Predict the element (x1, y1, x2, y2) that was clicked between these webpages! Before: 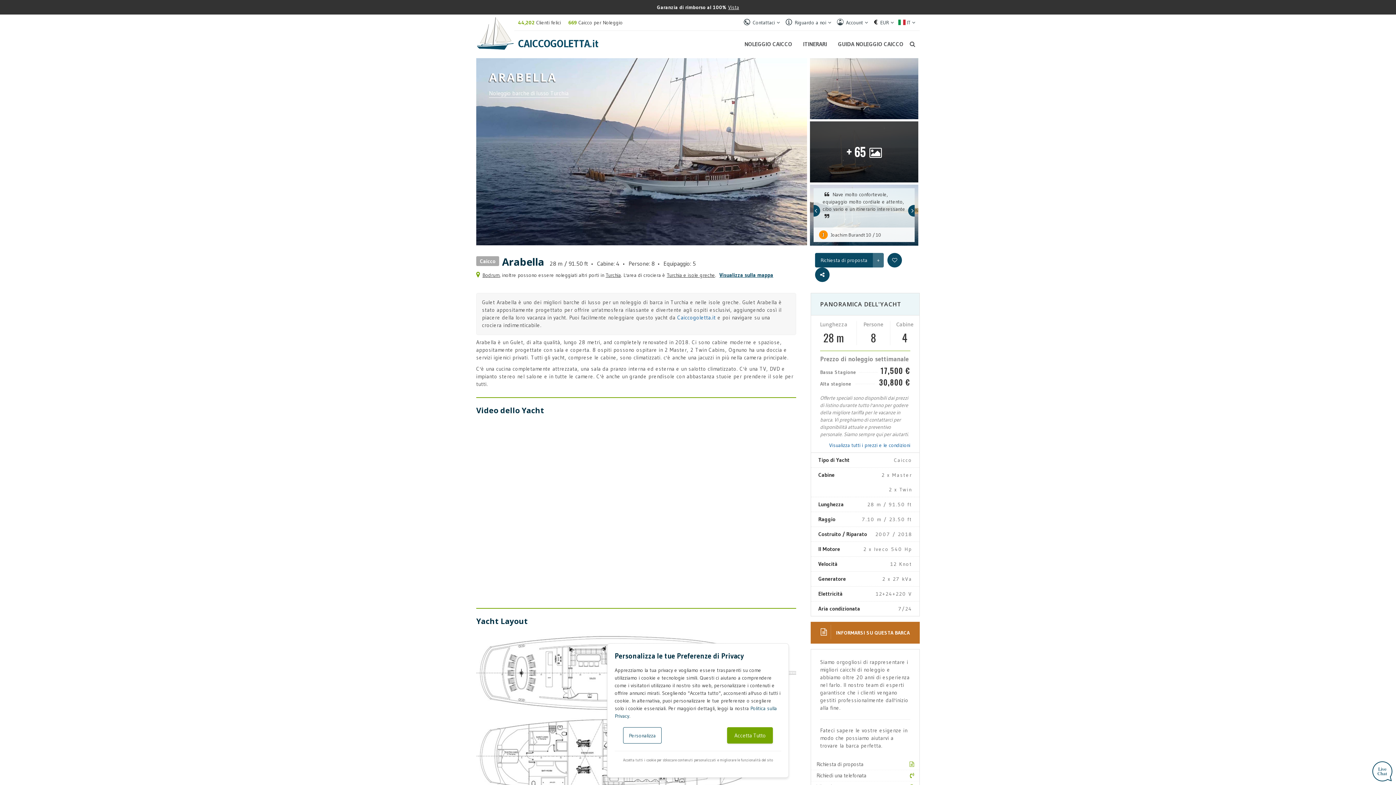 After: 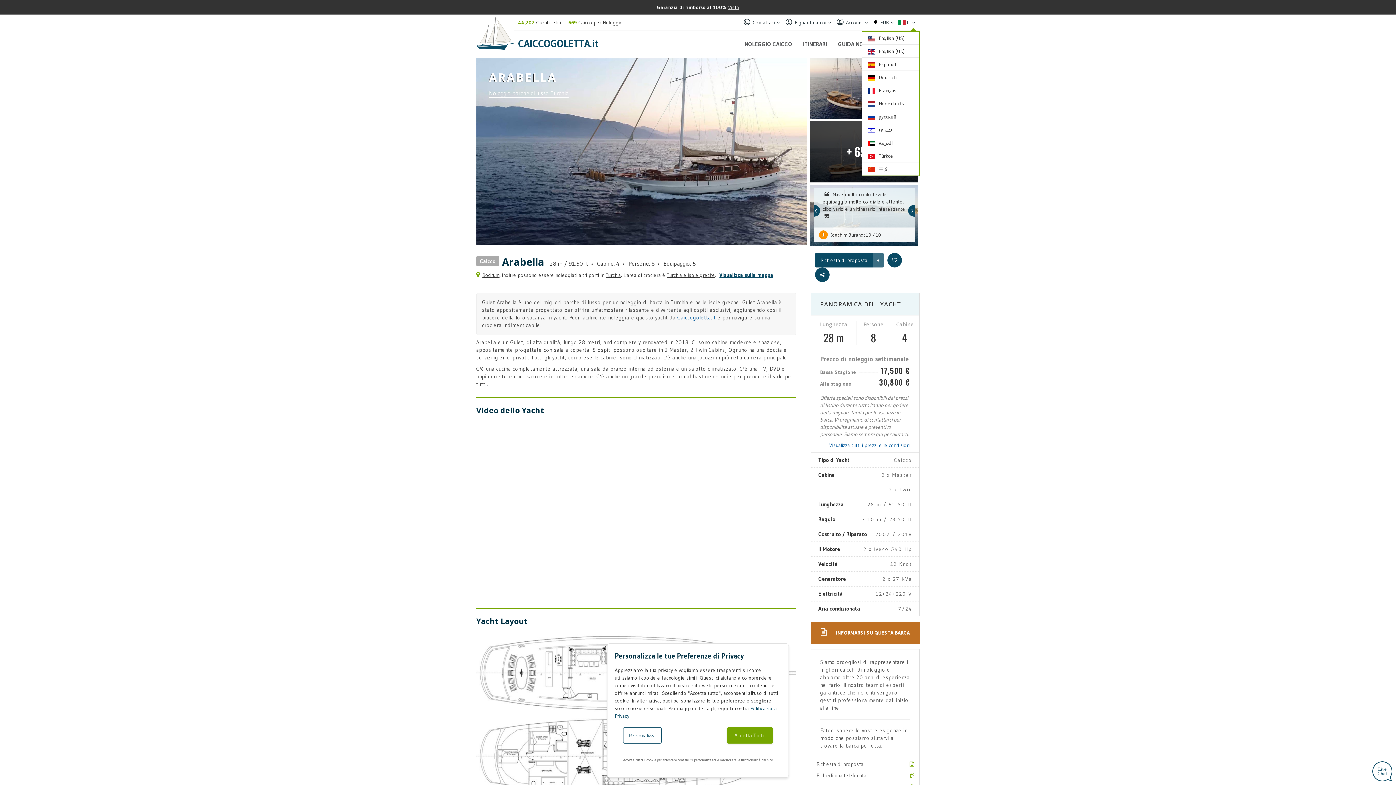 Action: label: IT bbox: (898, 18, 905, 25)